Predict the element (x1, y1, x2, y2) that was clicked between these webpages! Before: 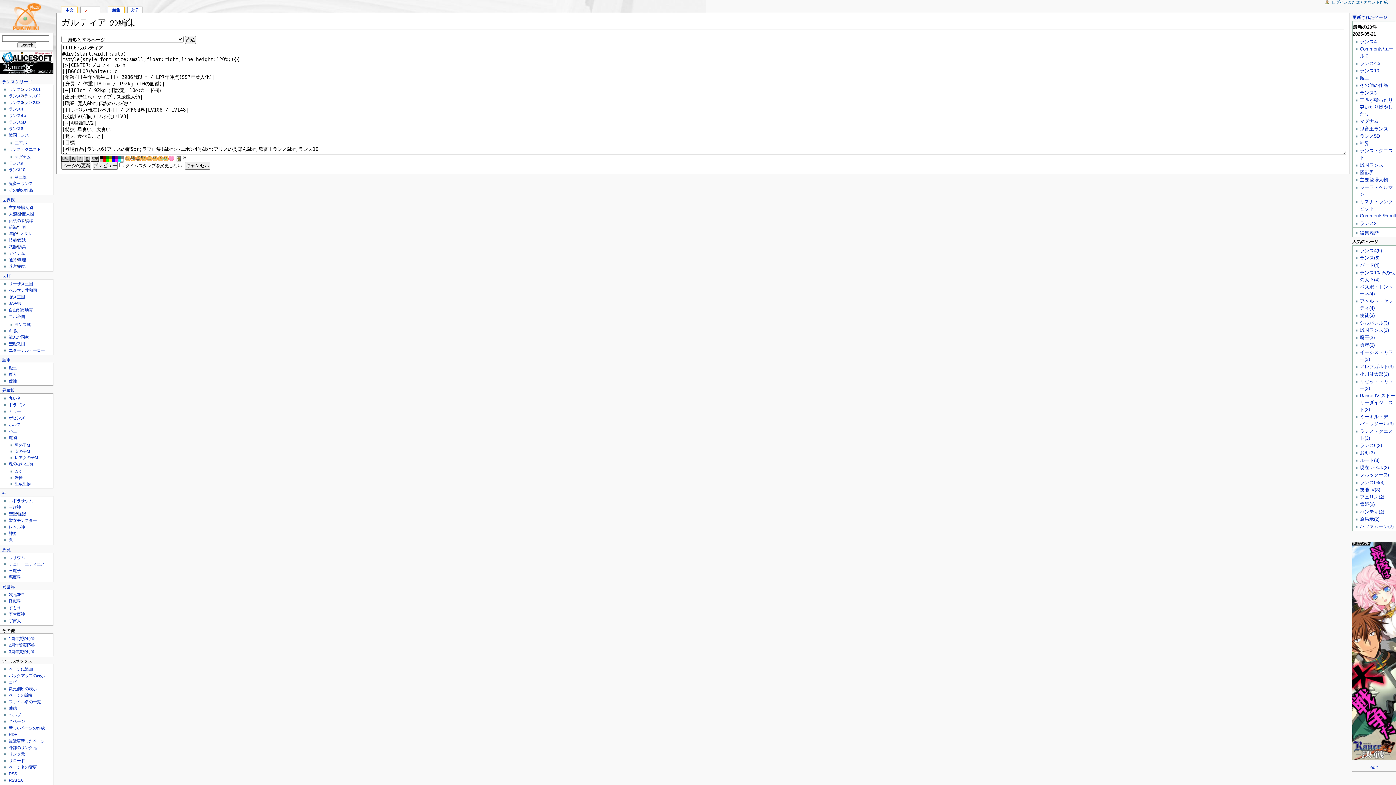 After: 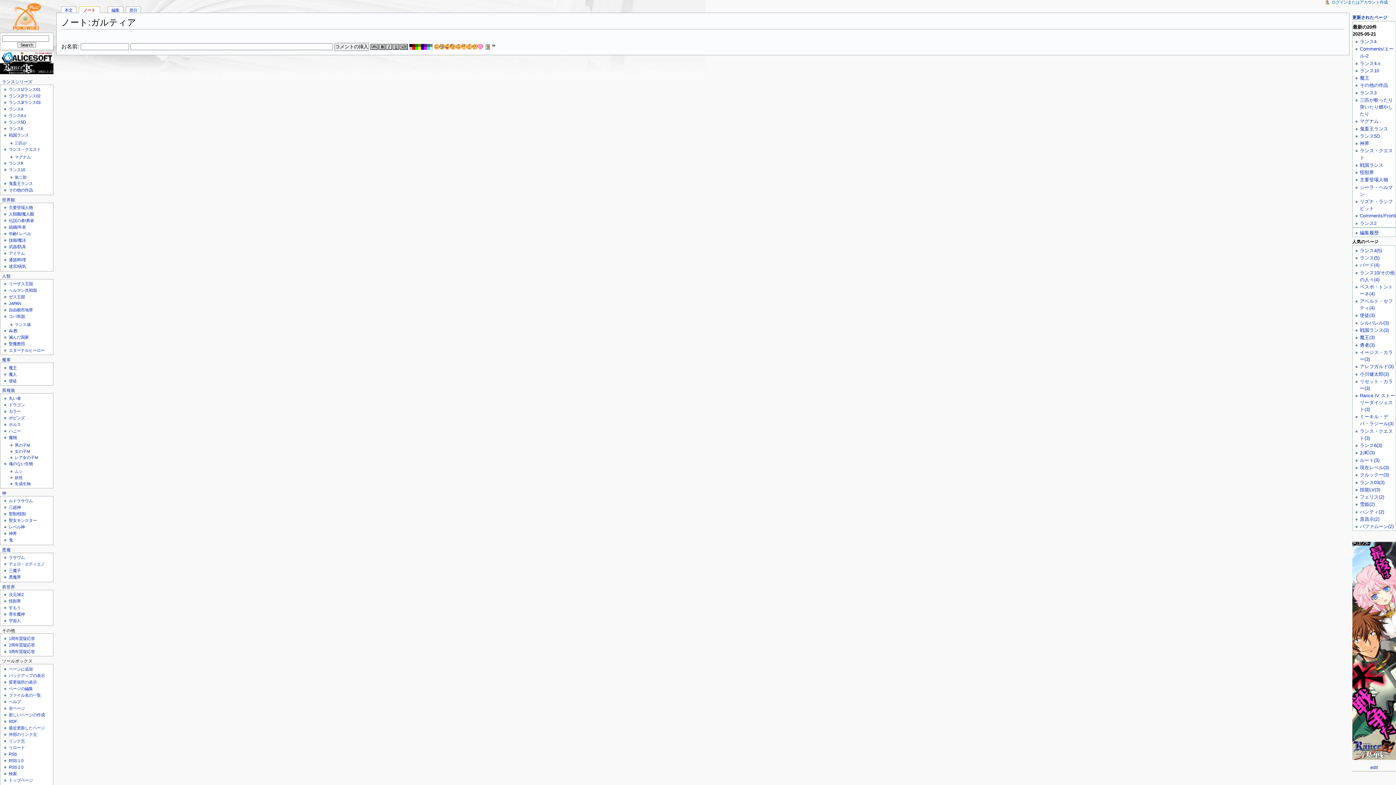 Action: label: ノート bbox: (80, 7, 99, 13)